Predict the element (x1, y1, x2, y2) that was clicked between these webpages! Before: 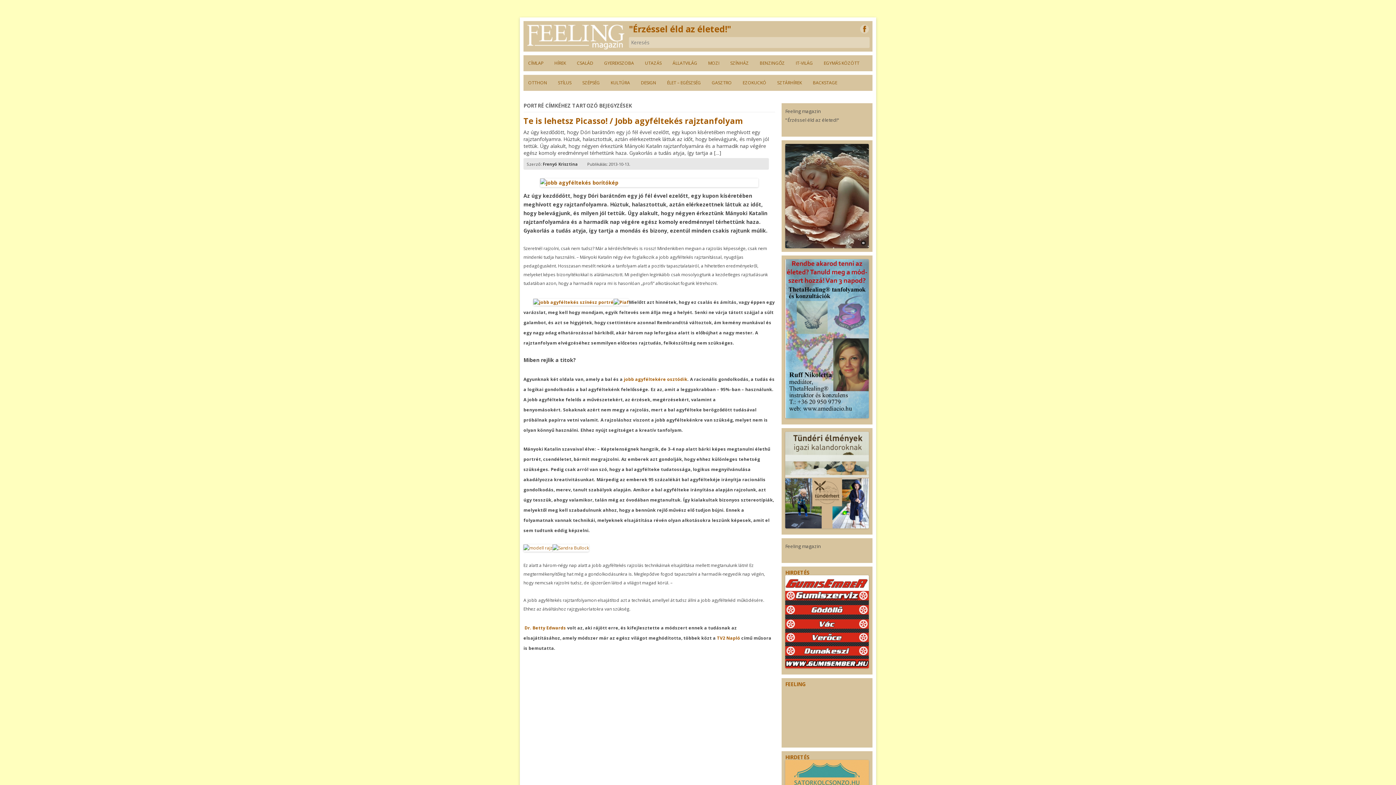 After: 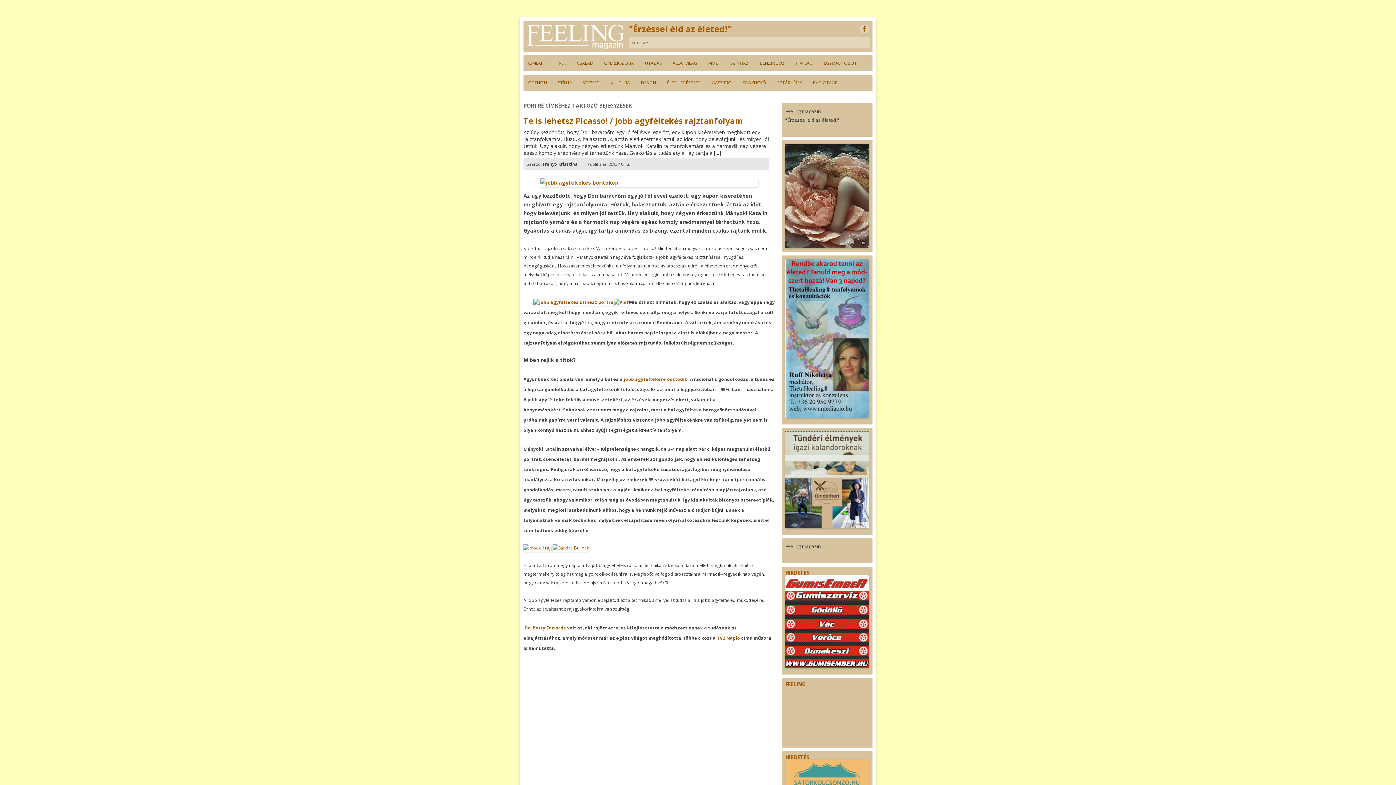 Action: bbox: (785, 523, 869, 530)